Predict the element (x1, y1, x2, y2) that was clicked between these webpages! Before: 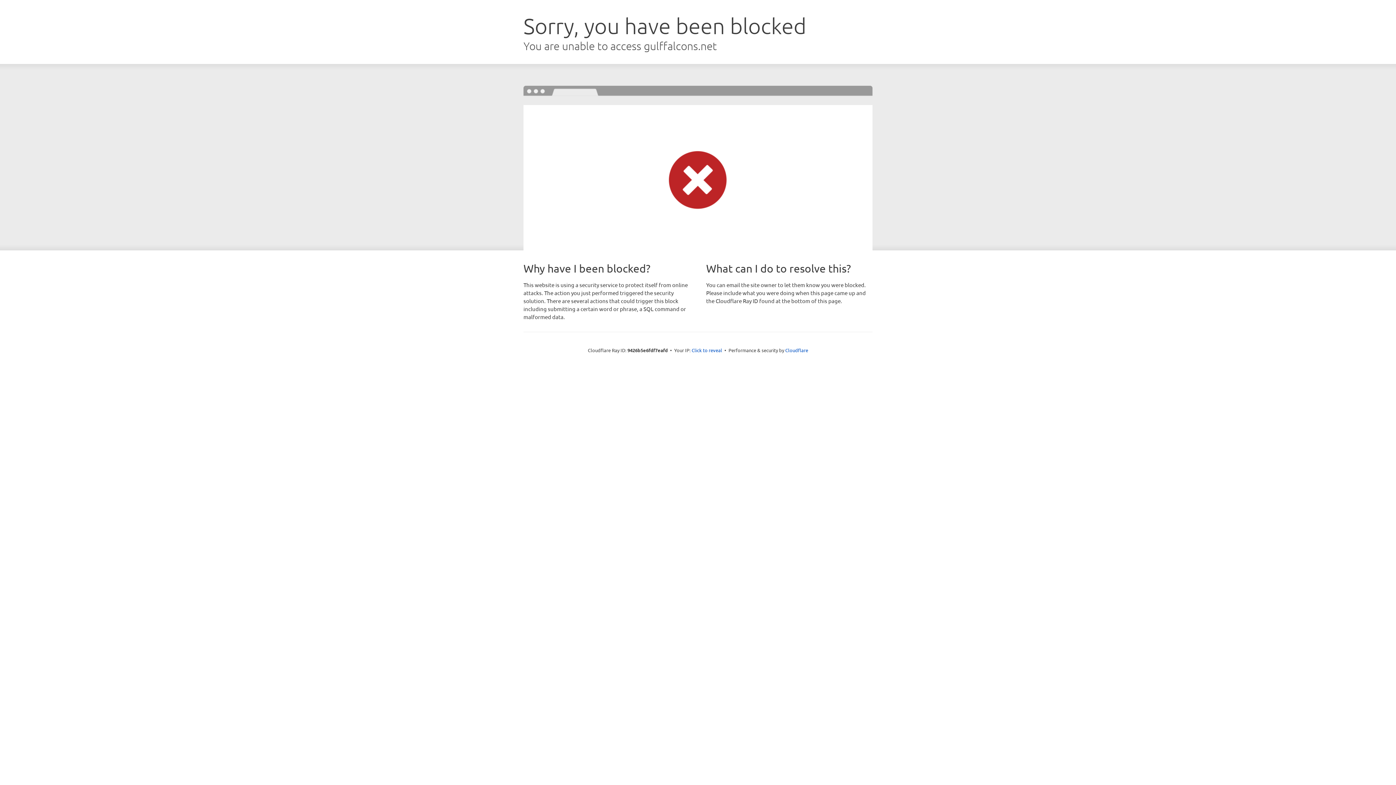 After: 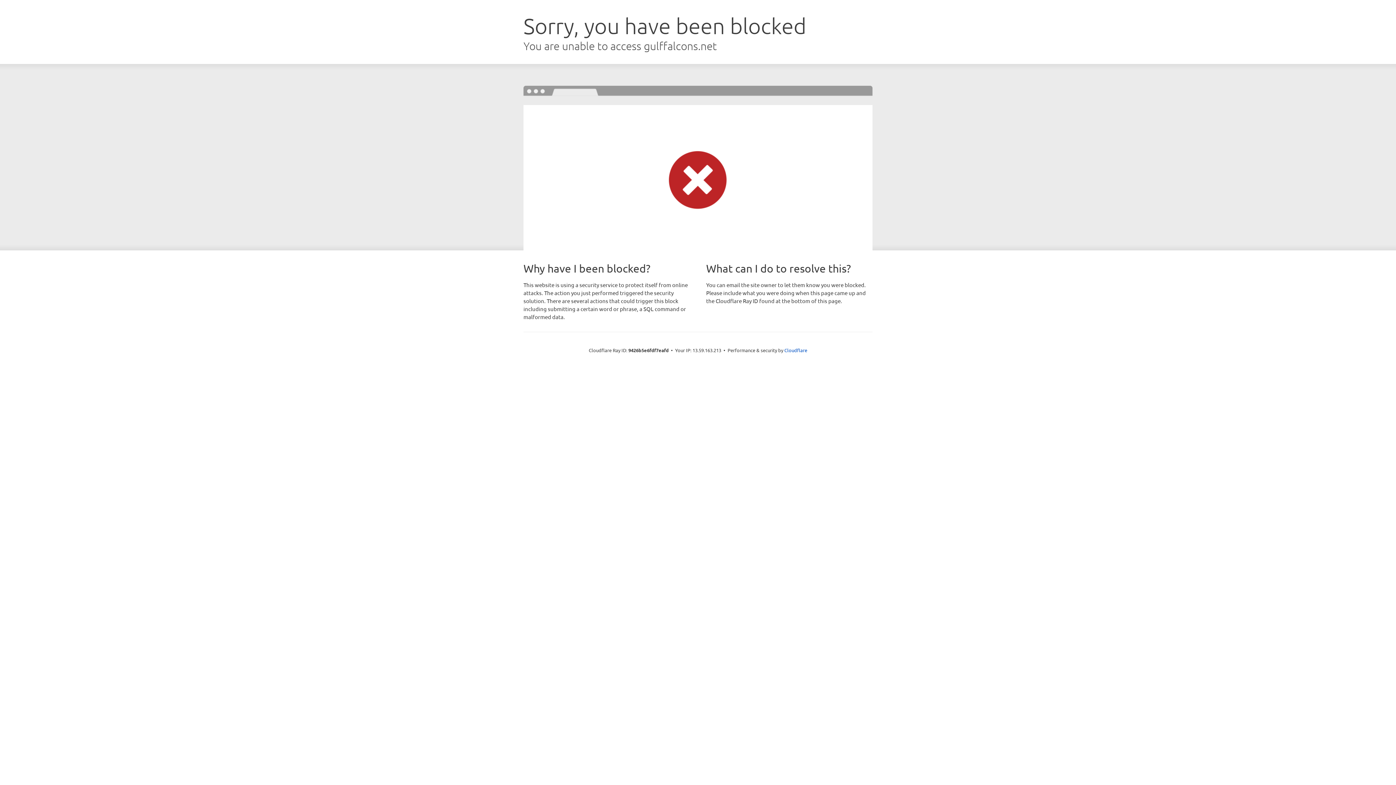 Action: label: Click to reveal bbox: (691, 346, 722, 353)